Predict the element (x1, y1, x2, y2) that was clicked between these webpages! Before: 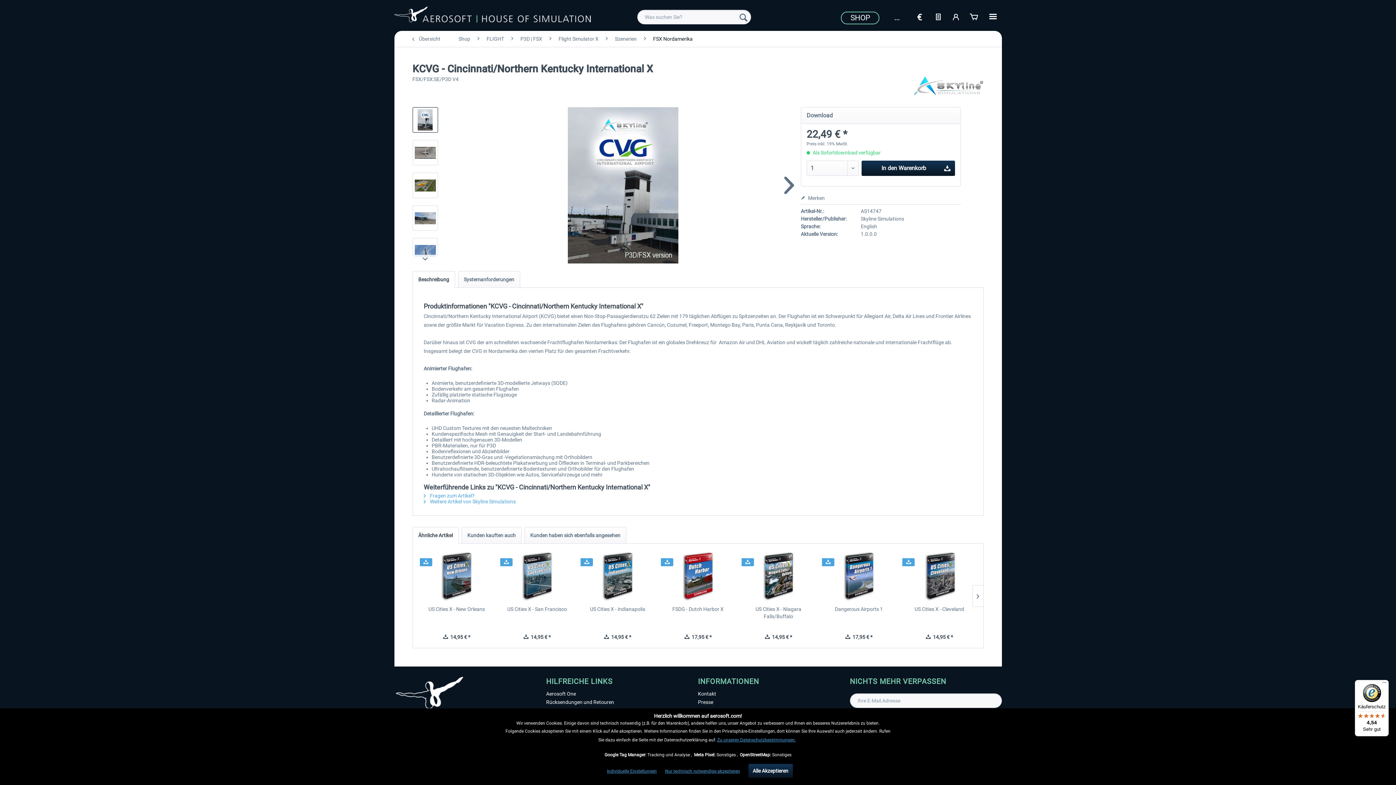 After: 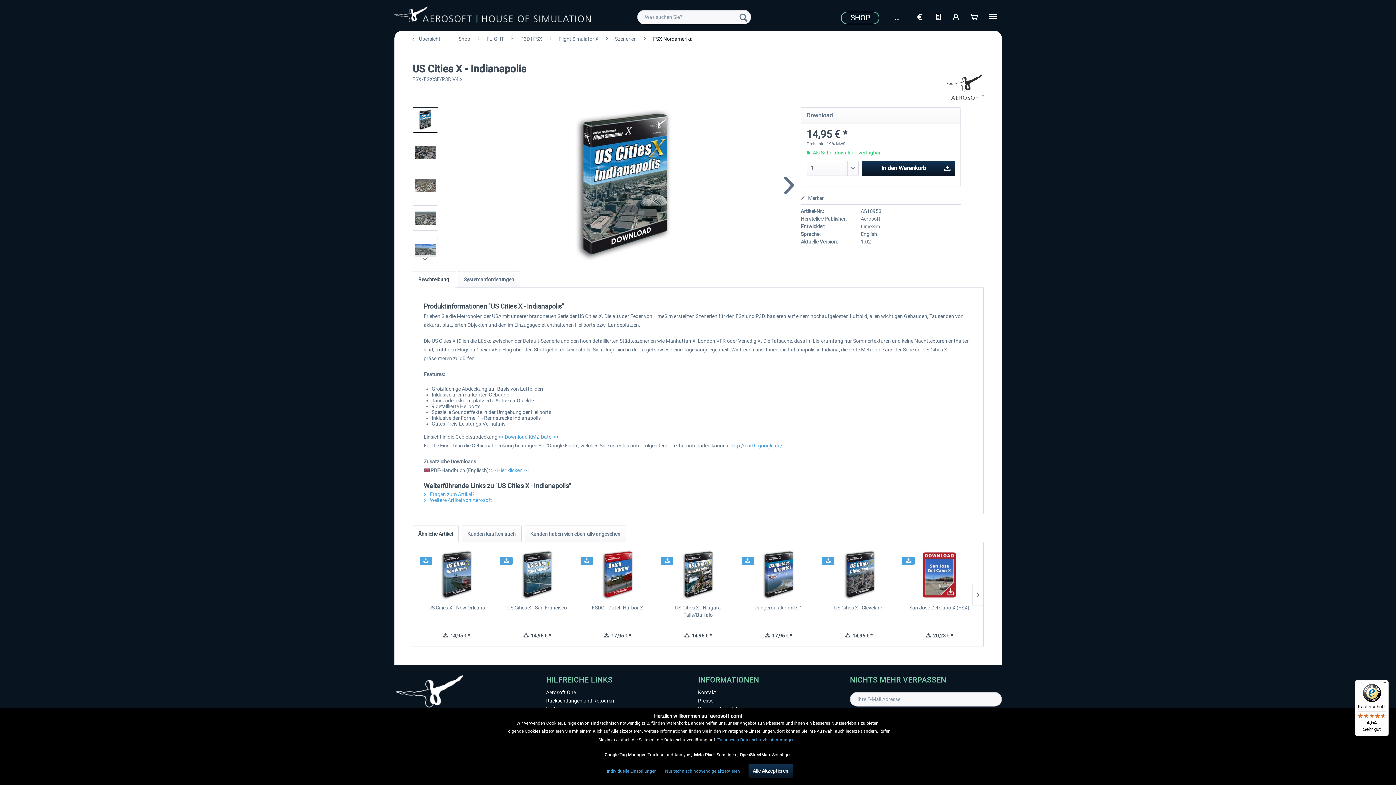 Action: label: US Cities X - Indianapolis bbox: (581, 605, 654, 620)